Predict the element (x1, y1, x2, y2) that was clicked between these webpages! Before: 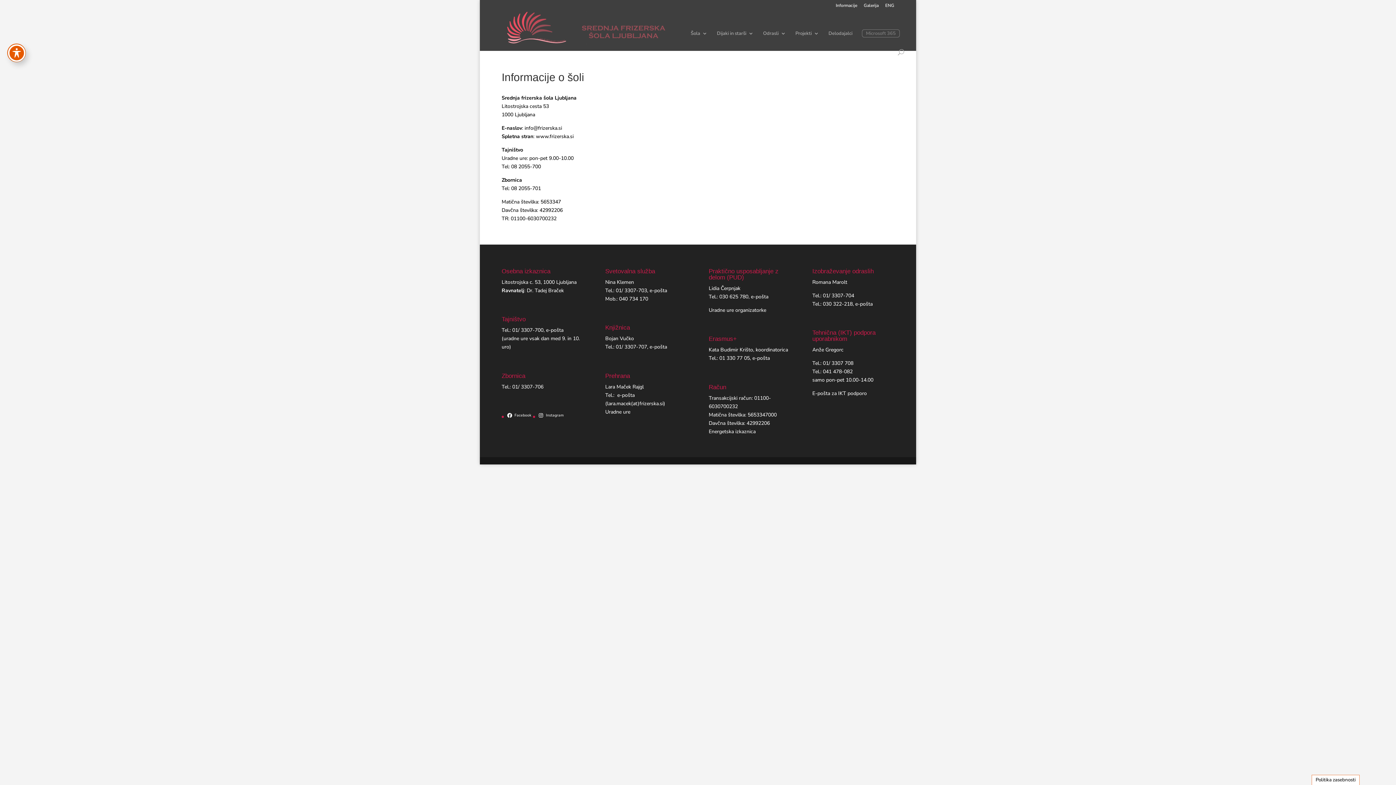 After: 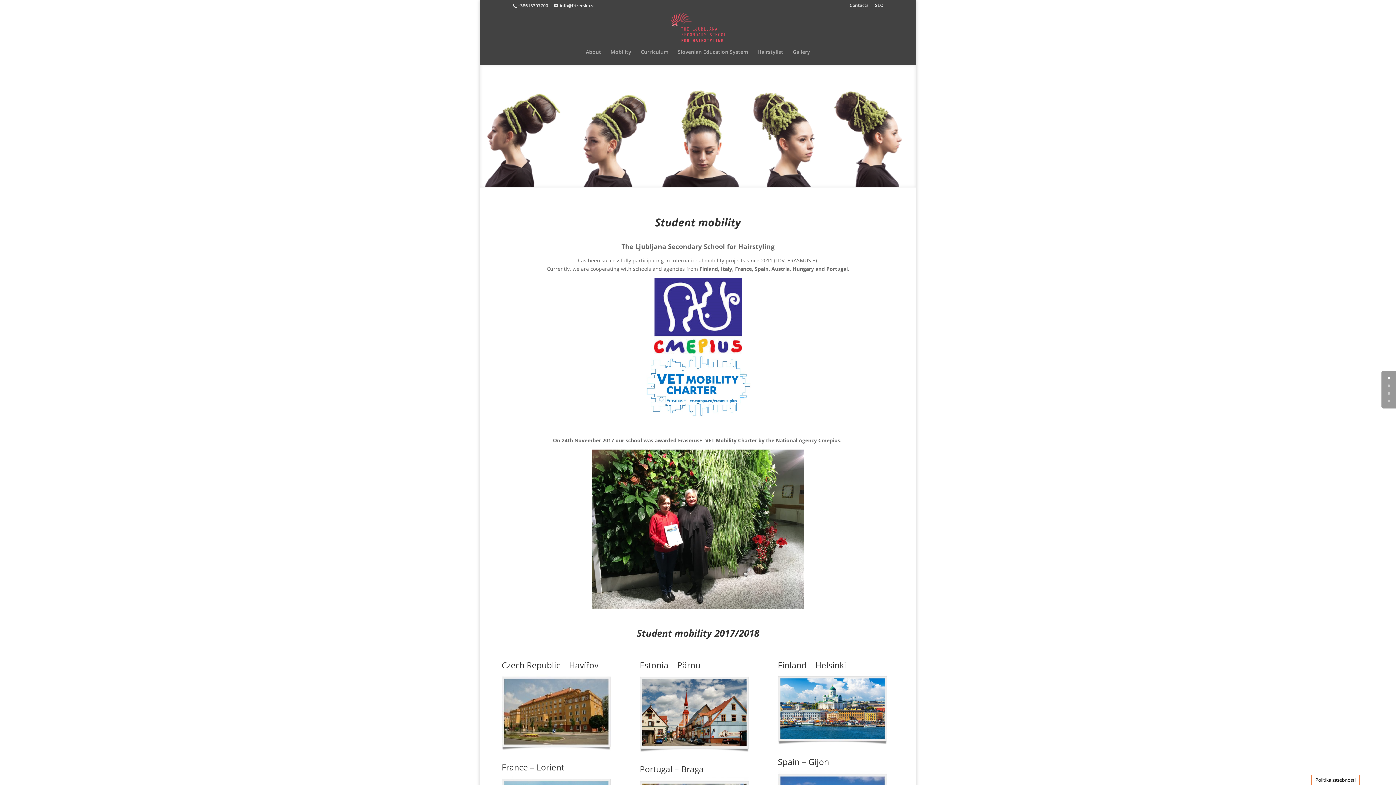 Action: label: ENG bbox: (885, 3, 894, 10)